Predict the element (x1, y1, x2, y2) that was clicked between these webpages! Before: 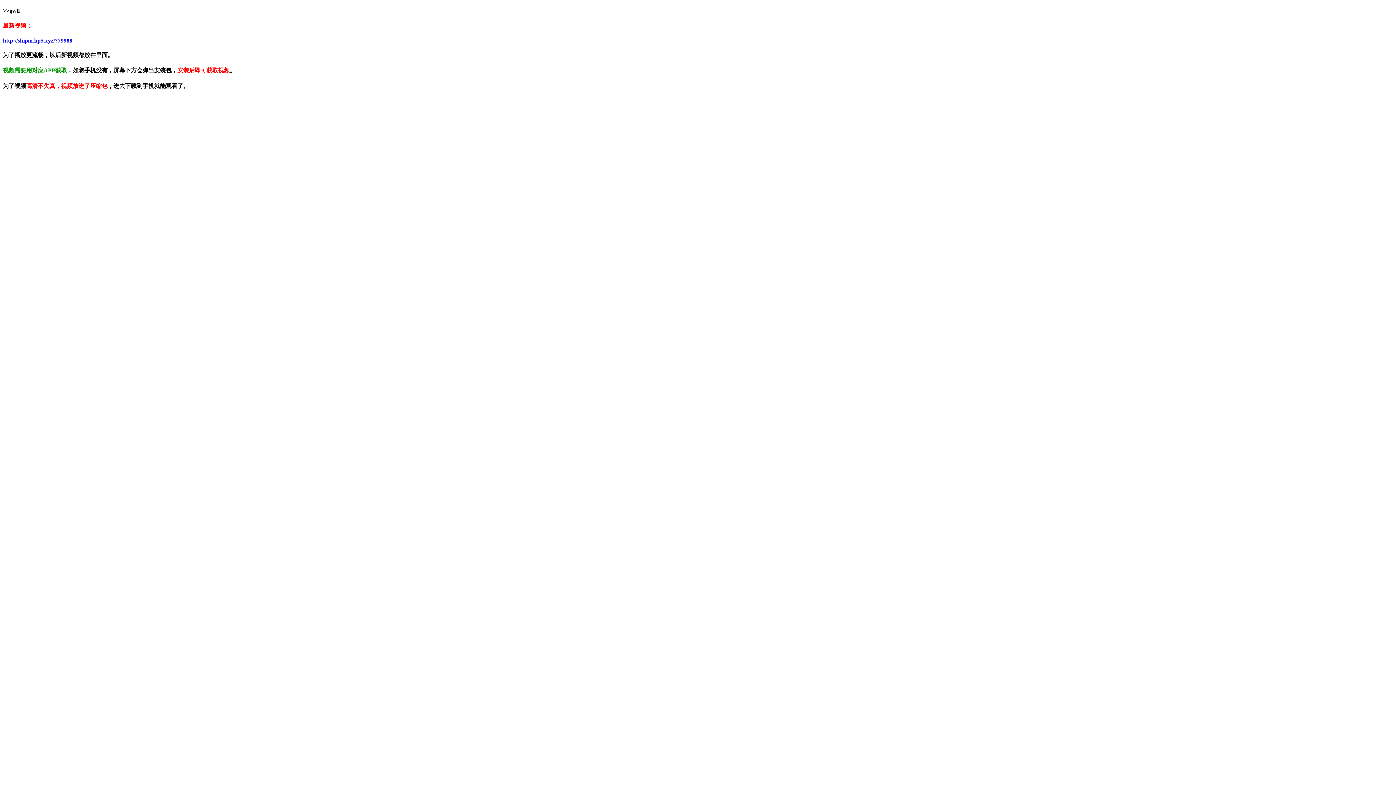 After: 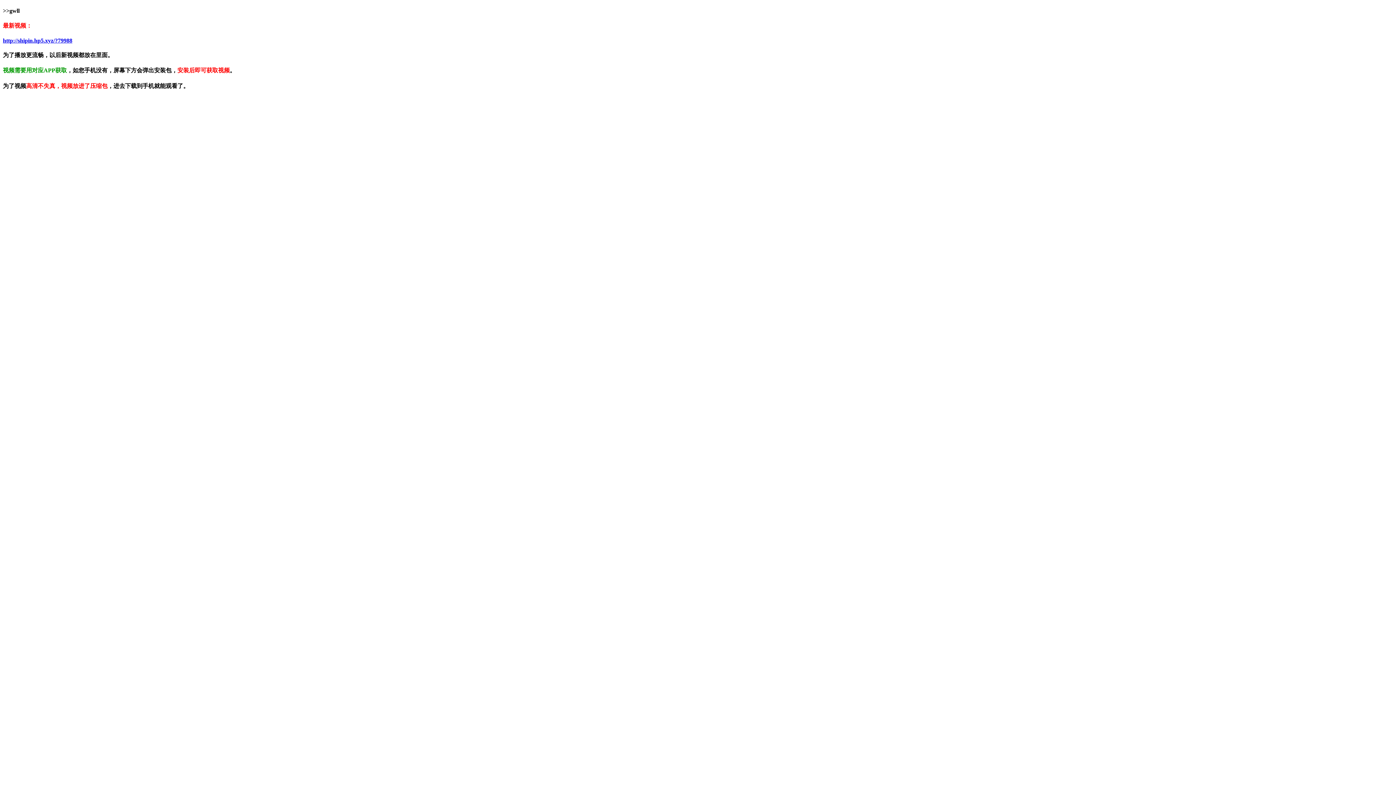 Action: label: http://shipin.hp5.xyz/?79988 bbox: (2, 37, 72, 43)